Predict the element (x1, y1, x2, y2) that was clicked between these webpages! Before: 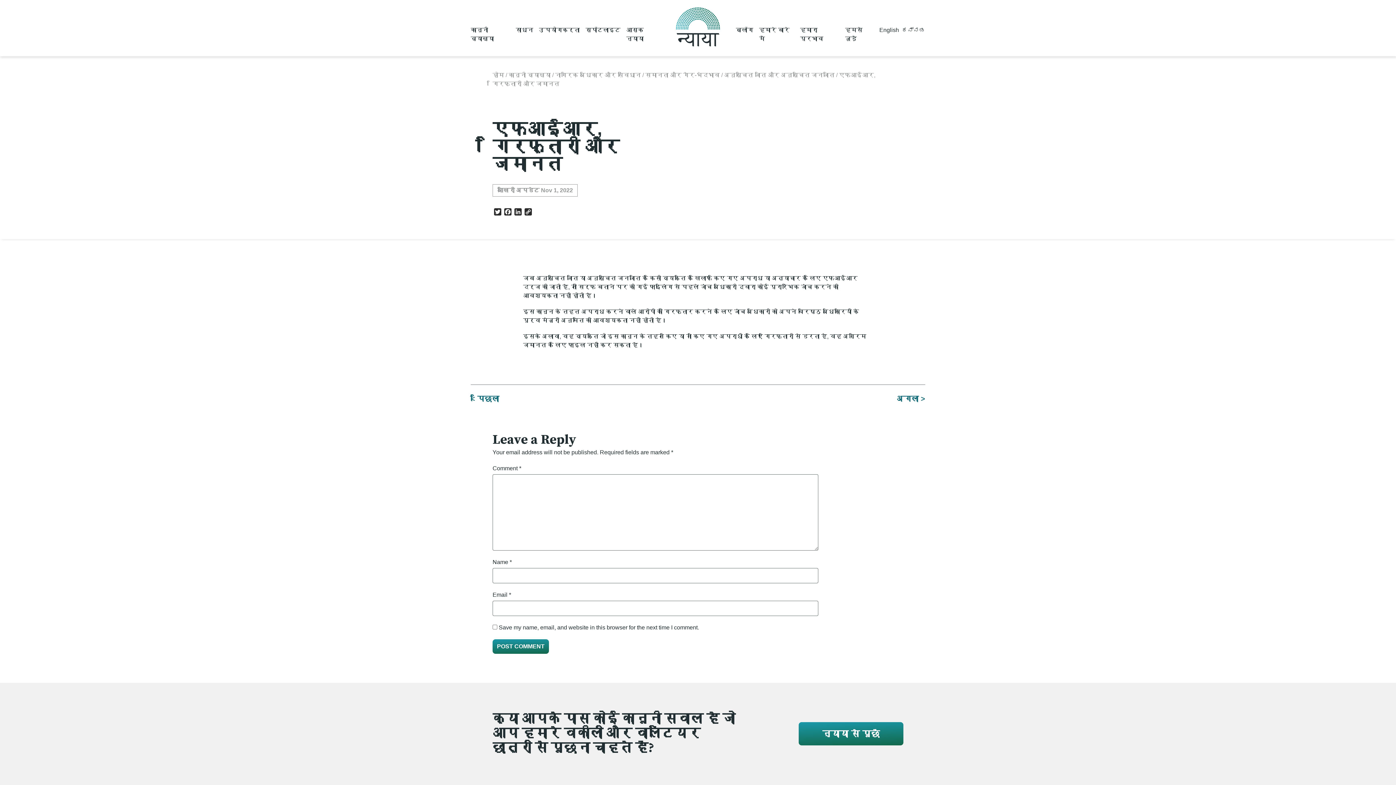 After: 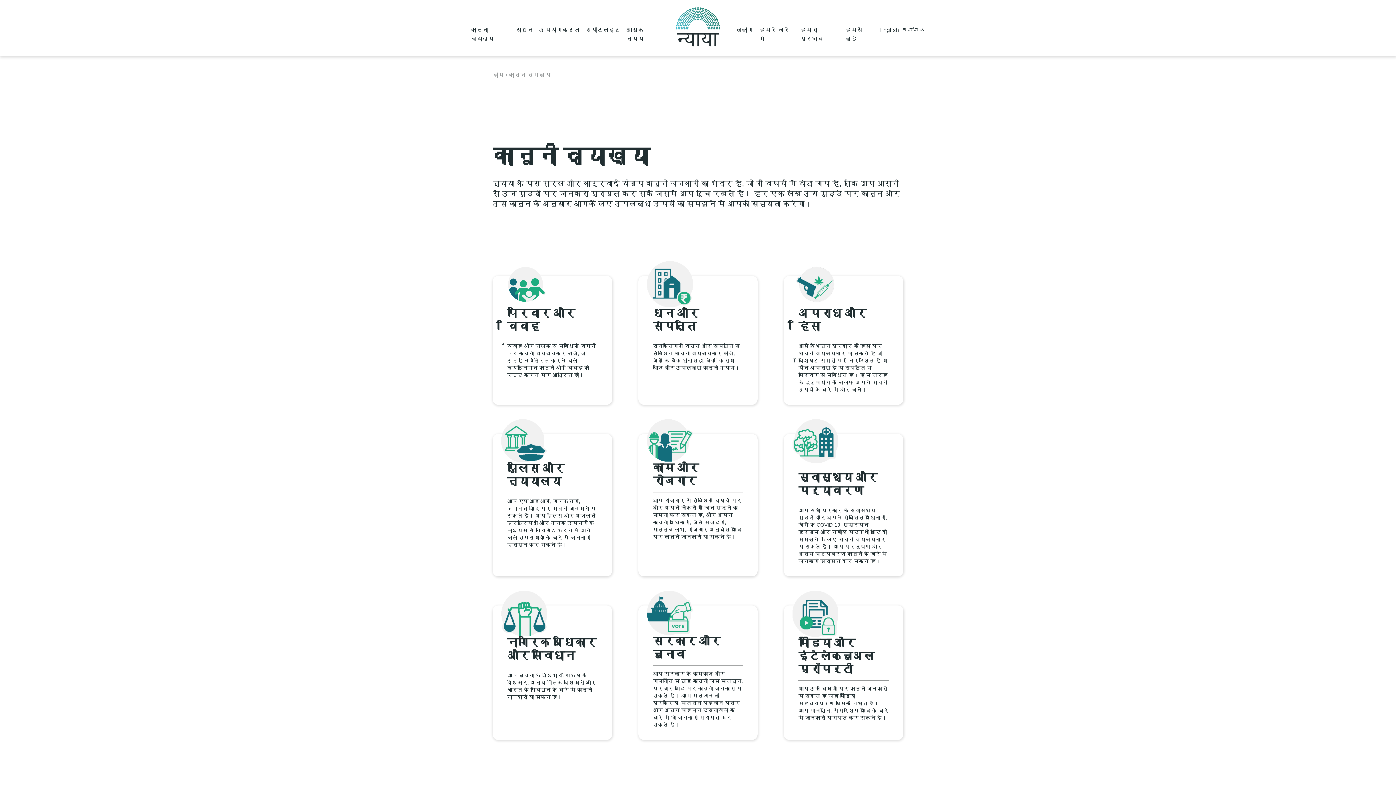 Action: bbox: (508, 72, 550, 78) label: कानूनी व्याख्या